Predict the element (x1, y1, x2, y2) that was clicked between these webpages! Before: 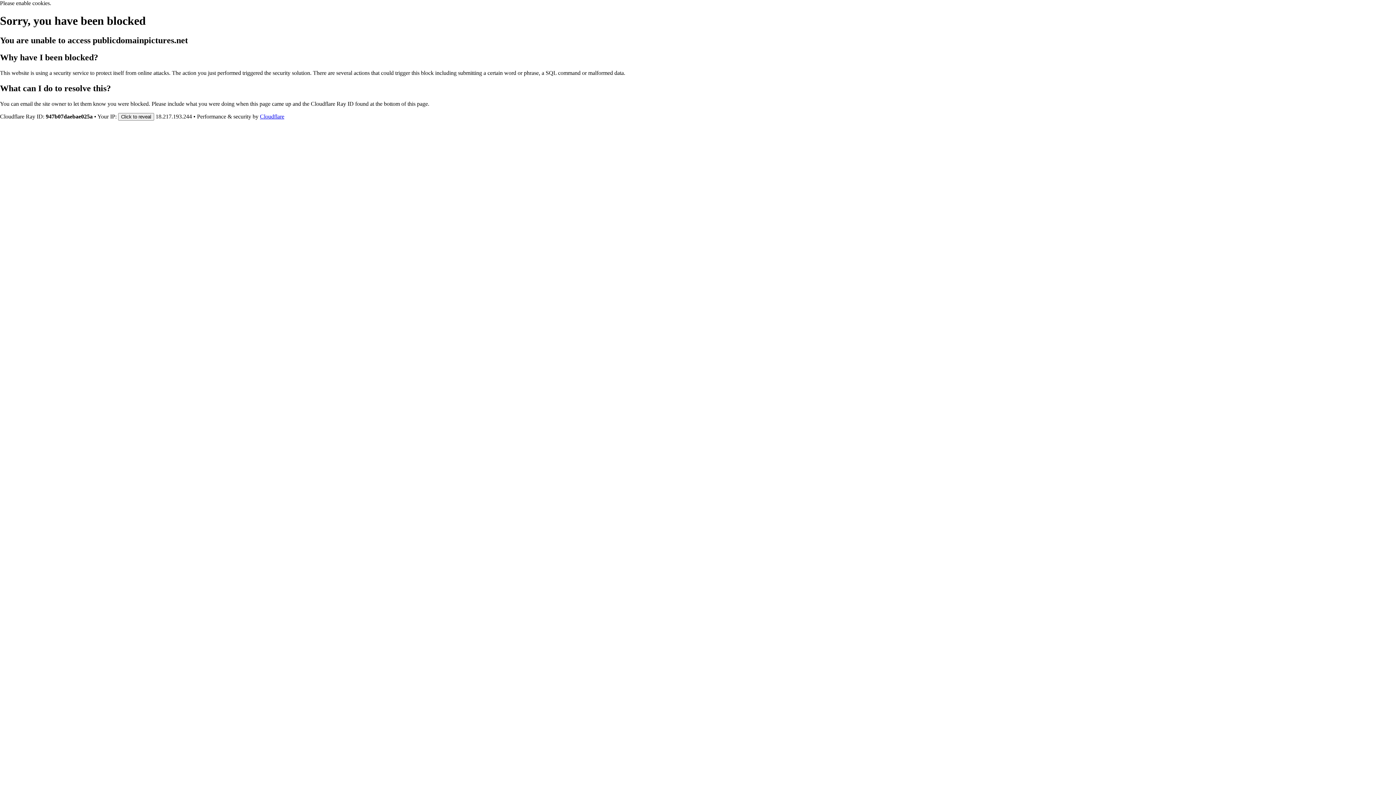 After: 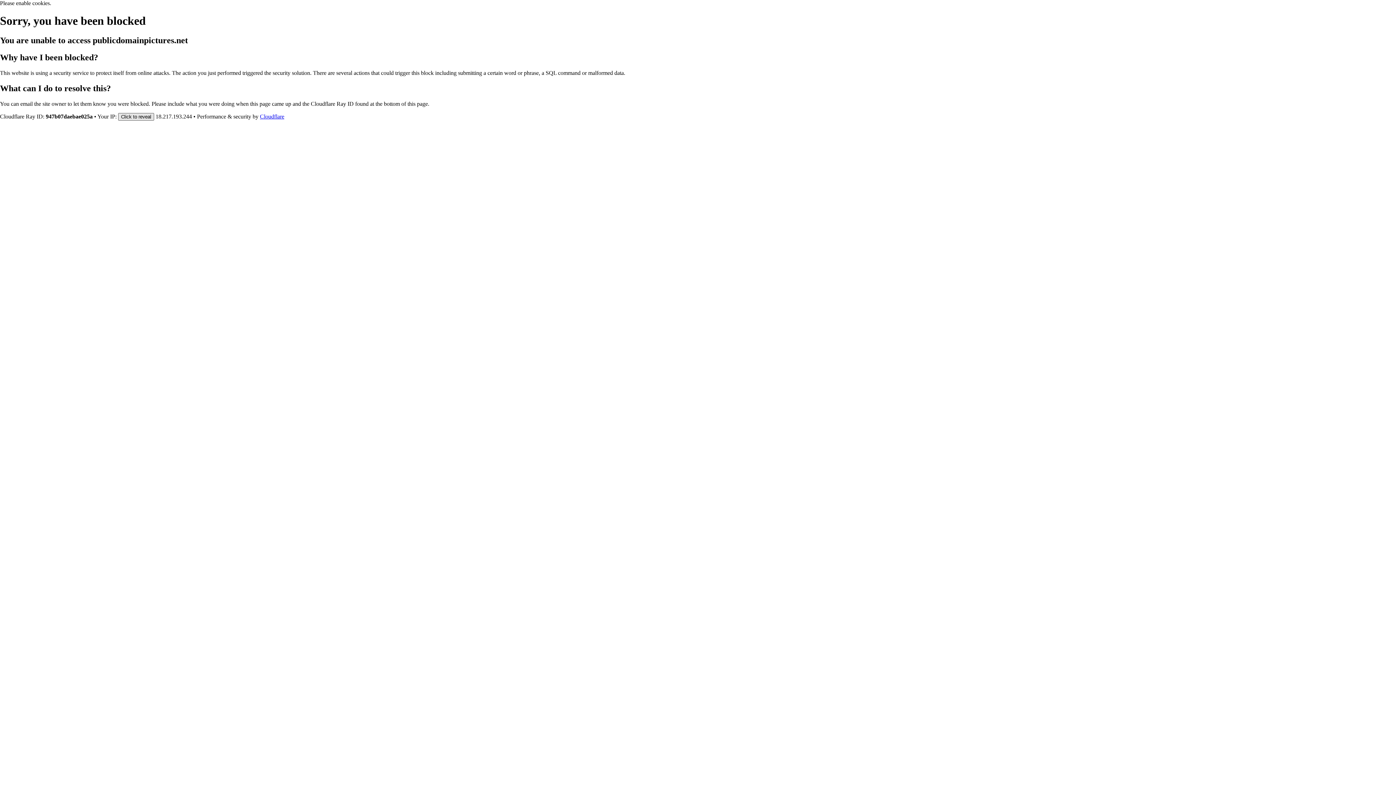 Action: bbox: (118, 112, 154, 120) label: Click to reveal